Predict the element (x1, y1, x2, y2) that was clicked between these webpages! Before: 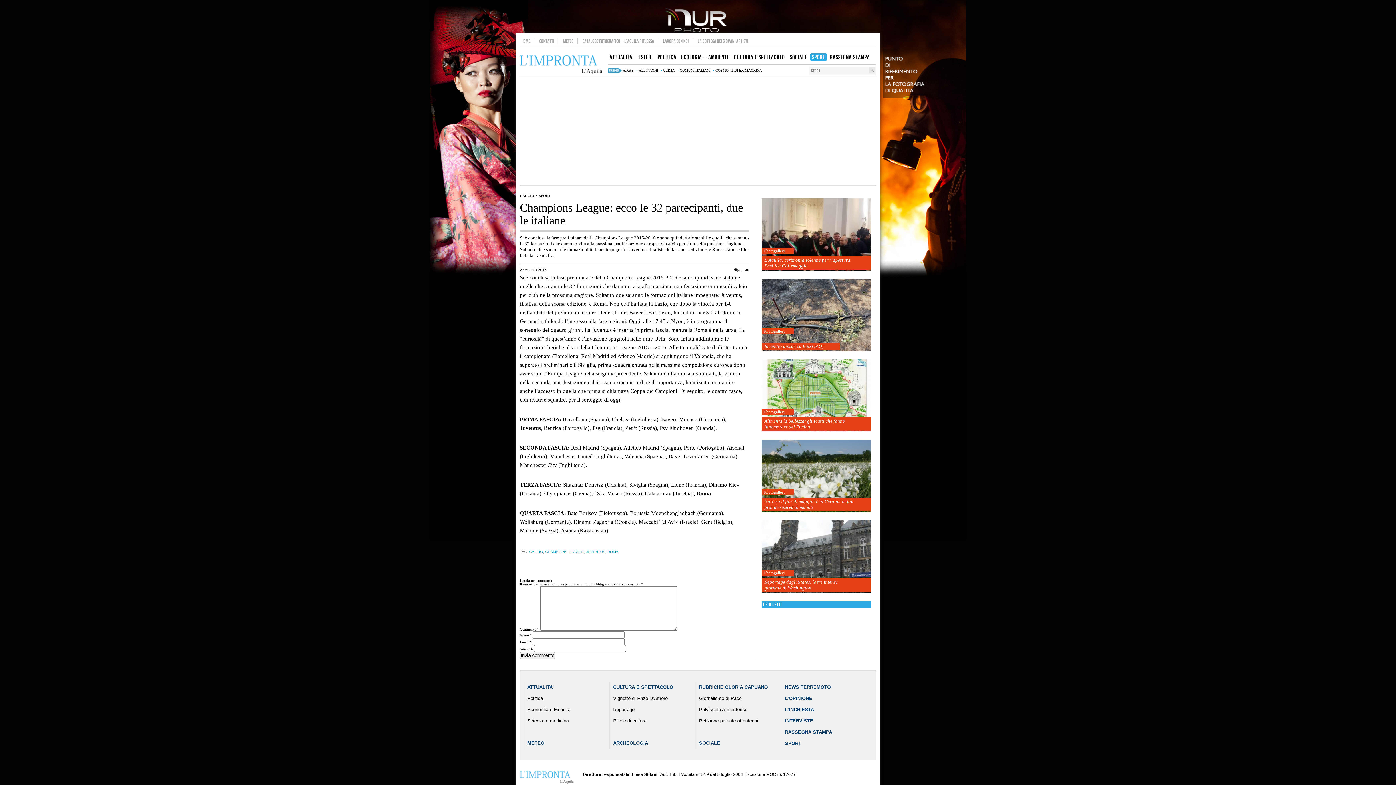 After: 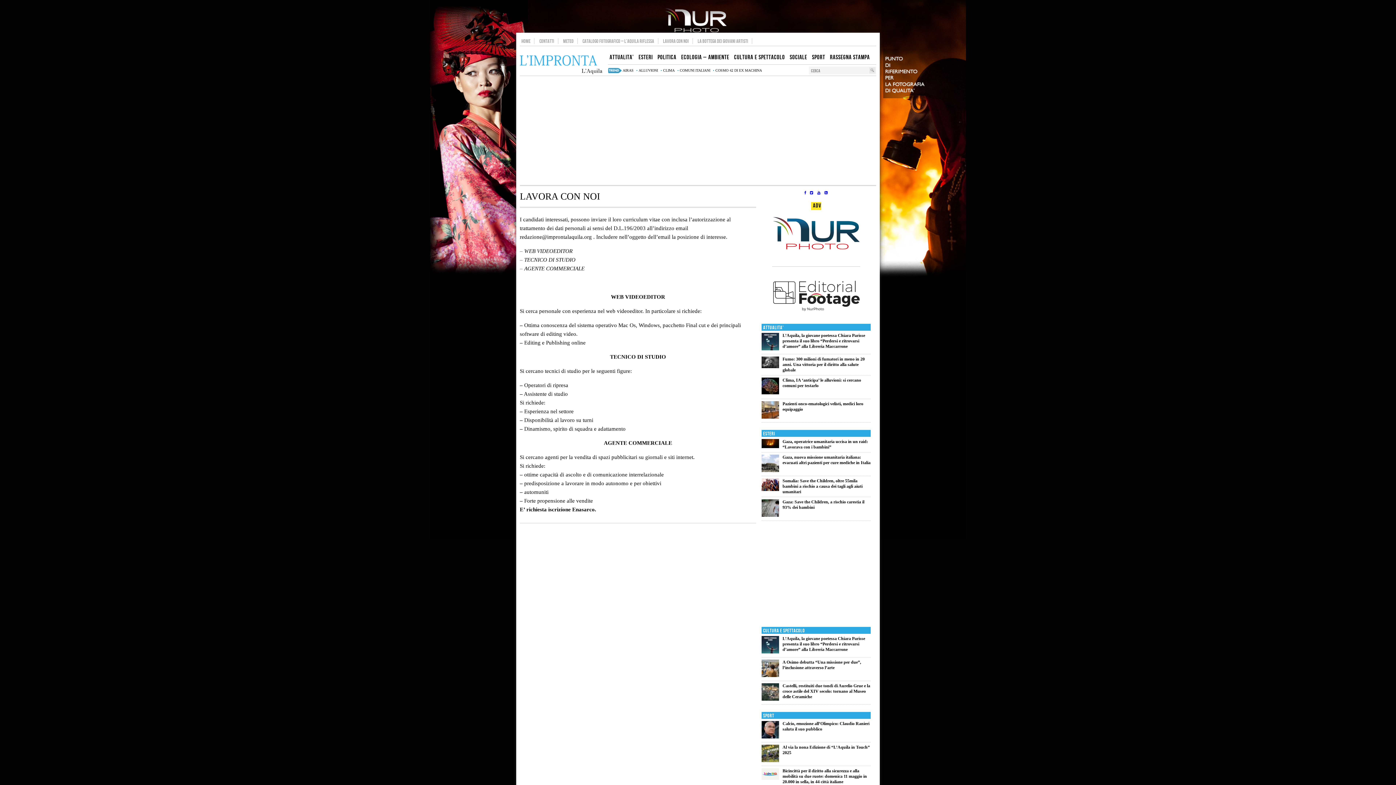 Action: bbox: (661, 38, 690, 44) label: LAVORA CON NOI